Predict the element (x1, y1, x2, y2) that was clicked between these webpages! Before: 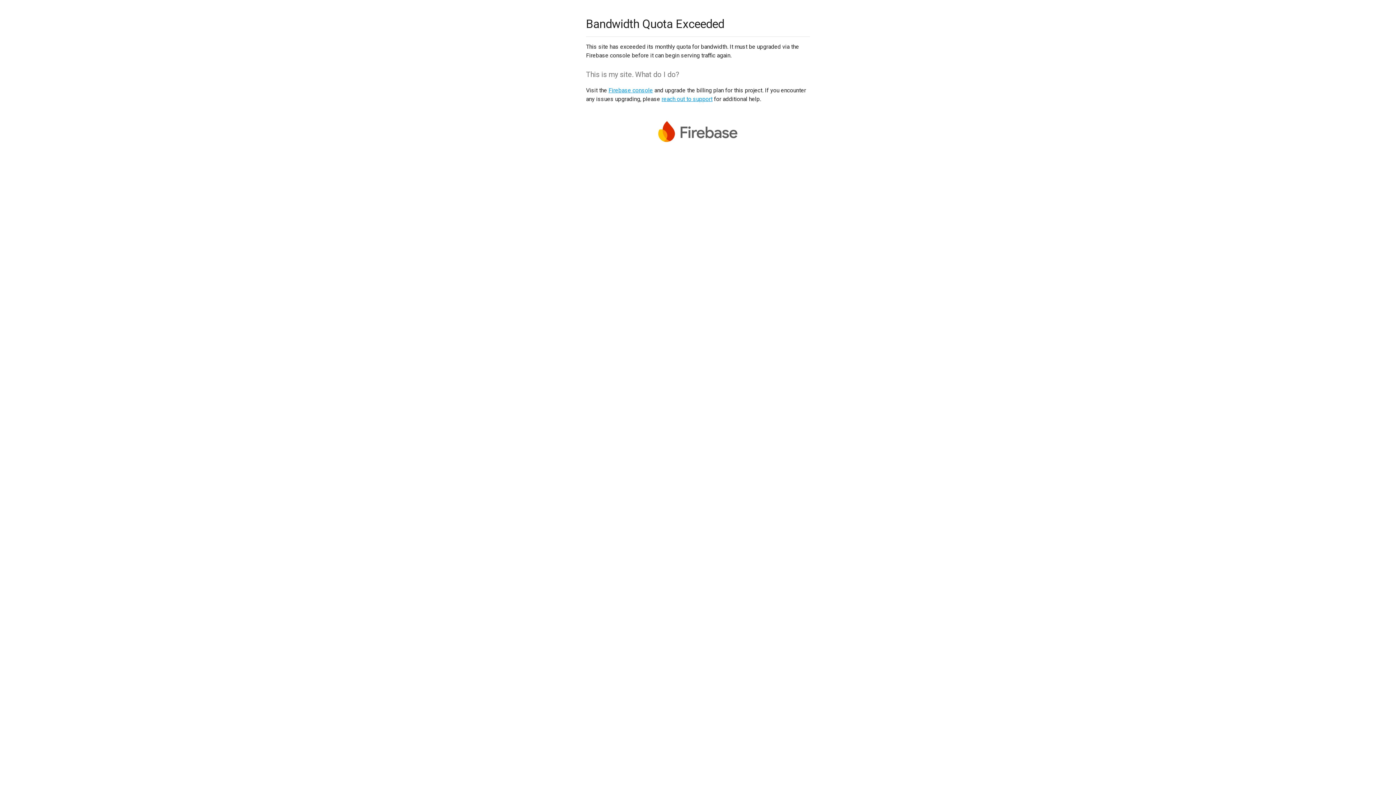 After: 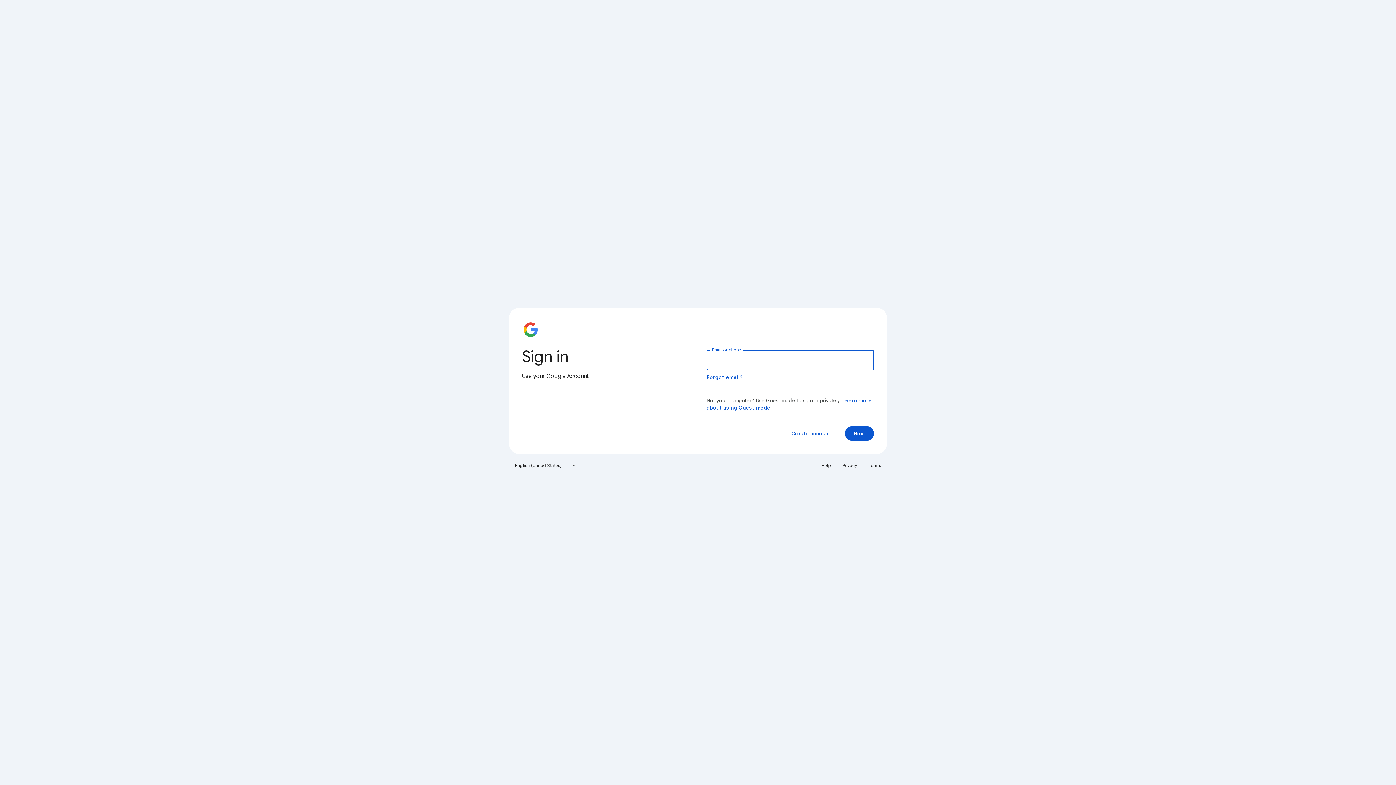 Action: bbox: (608, 86, 653, 93) label: Firebase console